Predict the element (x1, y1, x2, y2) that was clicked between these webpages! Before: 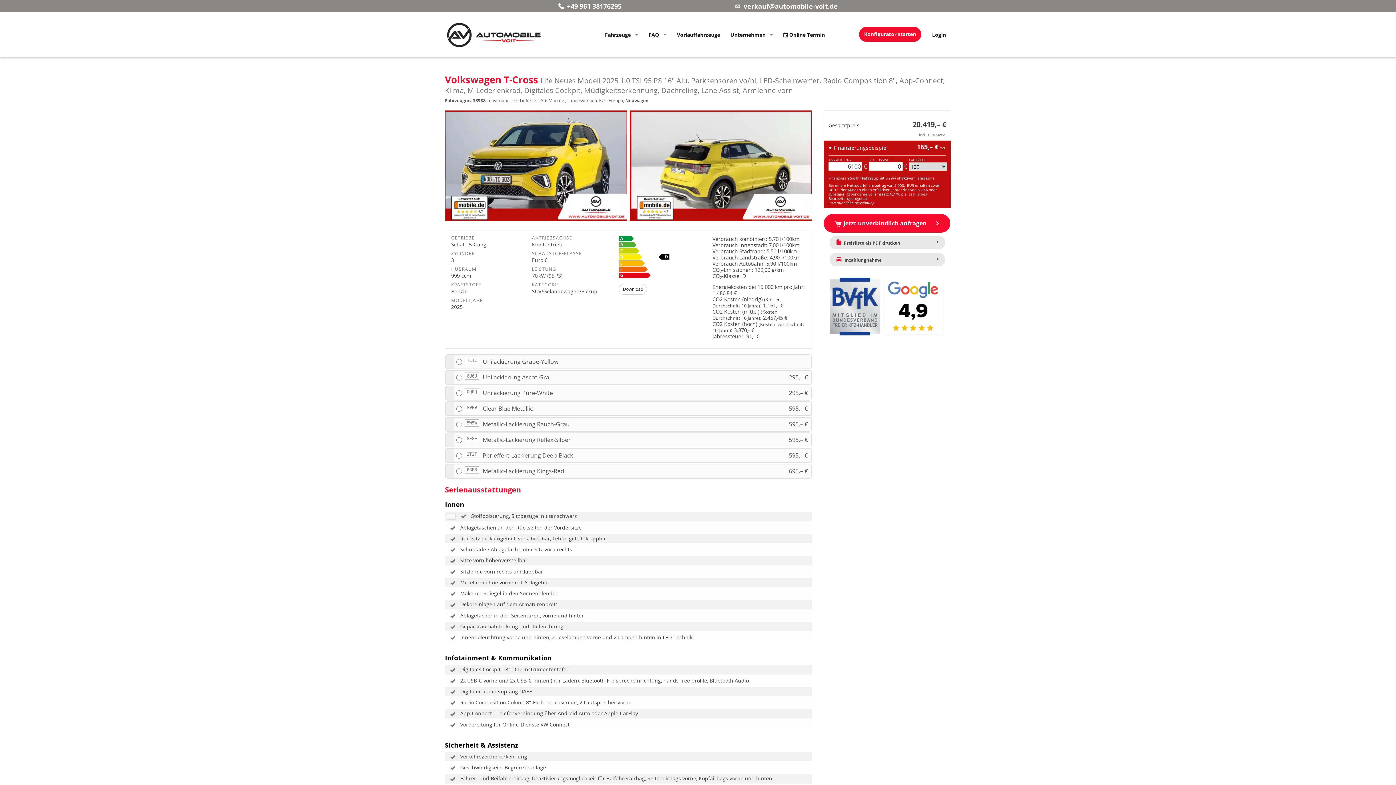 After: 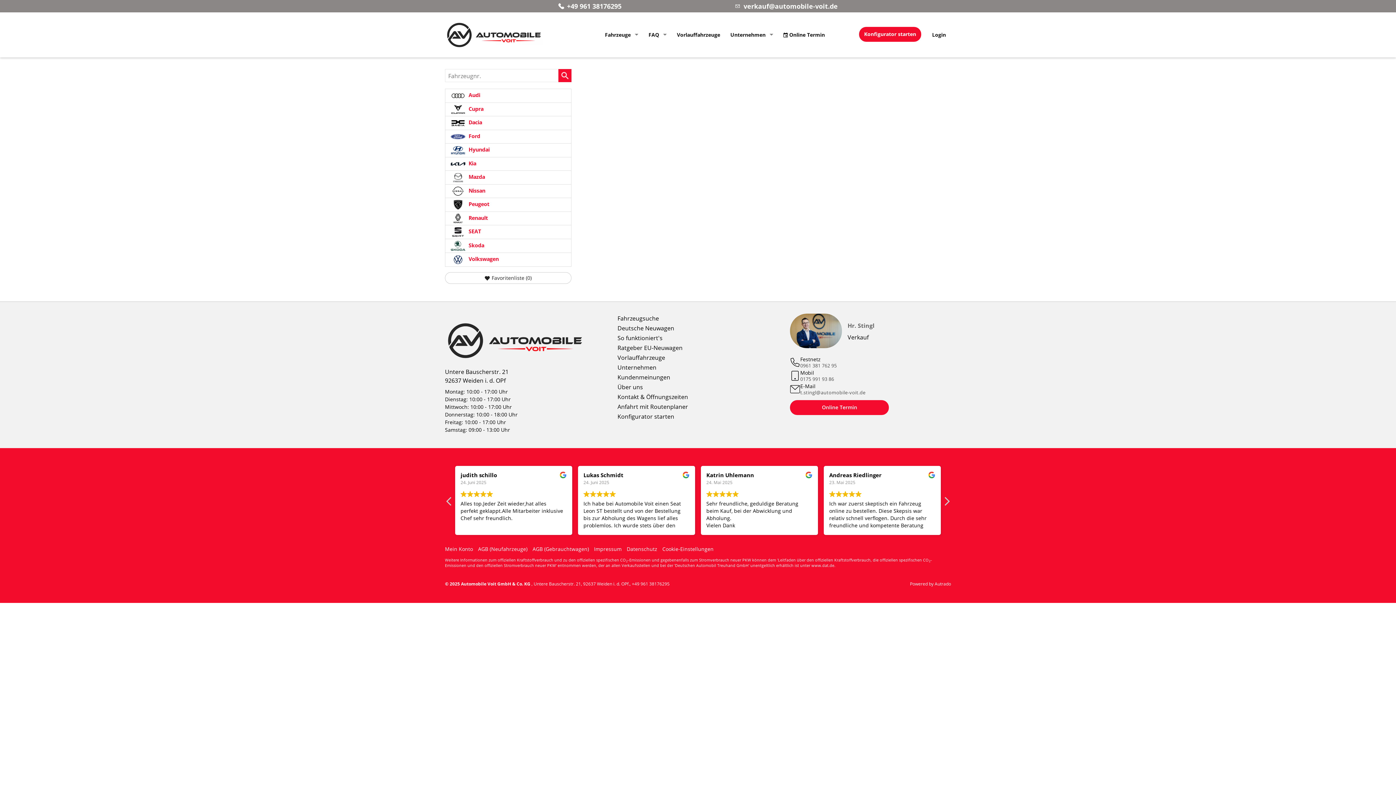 Action: bbox: (824, 214, 950, 232) label: Jetzt unverbindlich anfragen